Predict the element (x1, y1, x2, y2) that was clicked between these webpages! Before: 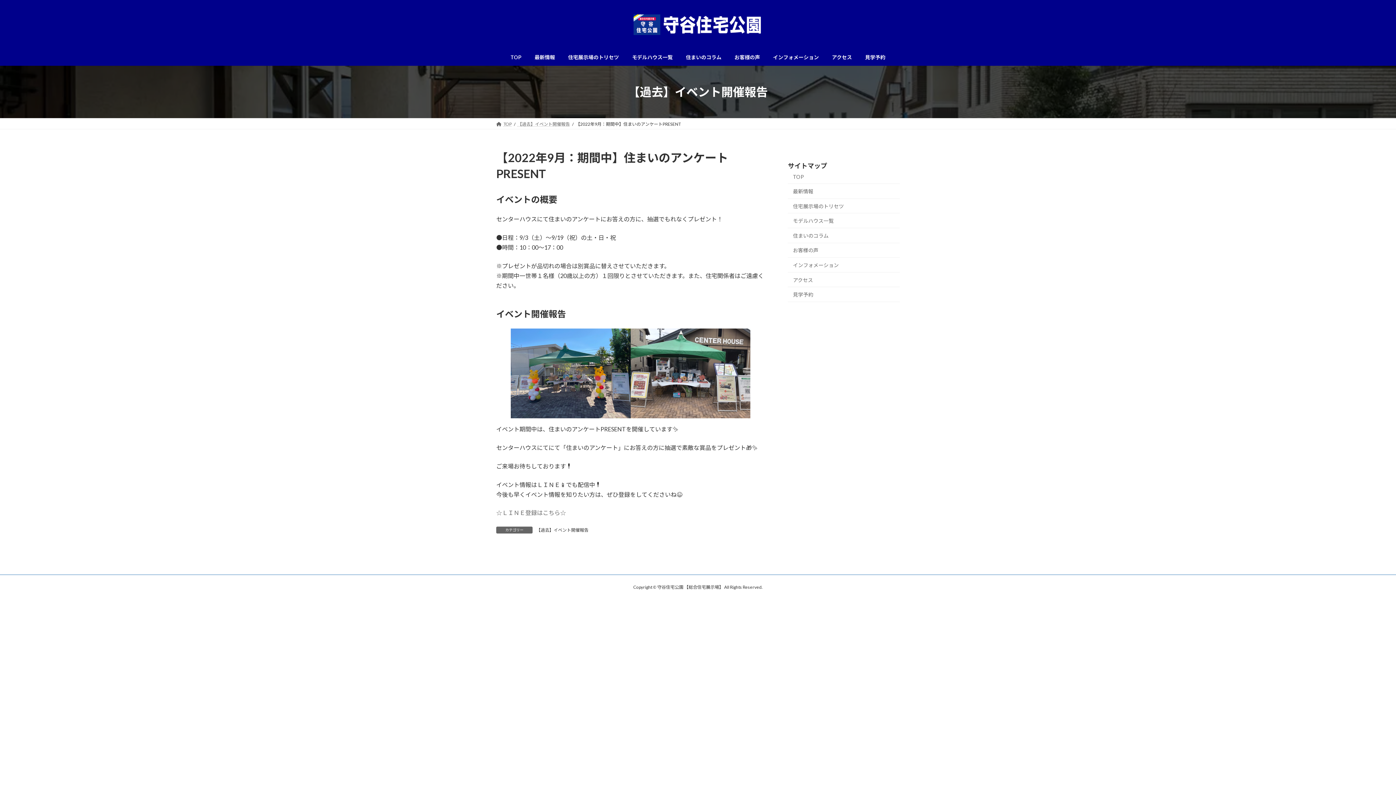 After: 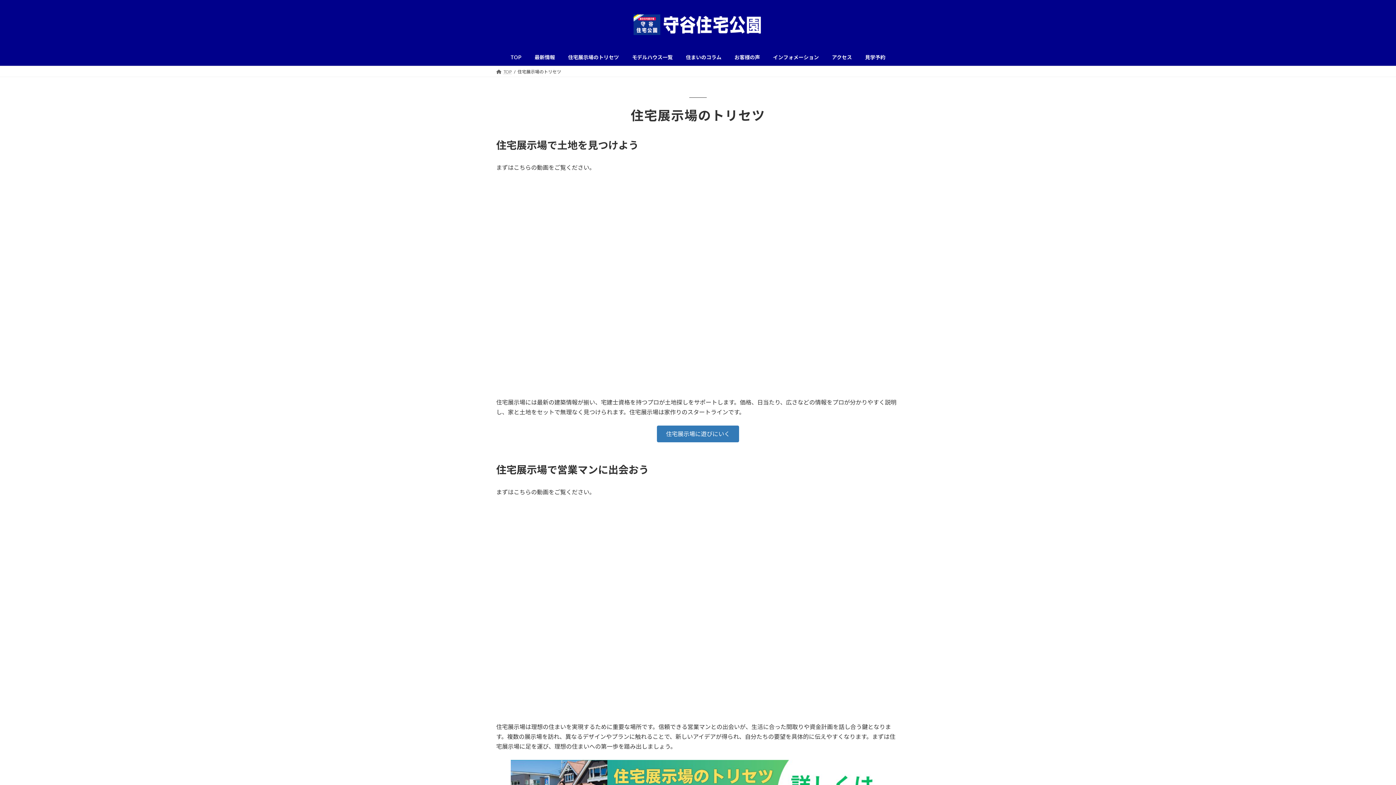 Action: label: 住宅展示場のトリセツ bbox: (561, 48, 625, 65)